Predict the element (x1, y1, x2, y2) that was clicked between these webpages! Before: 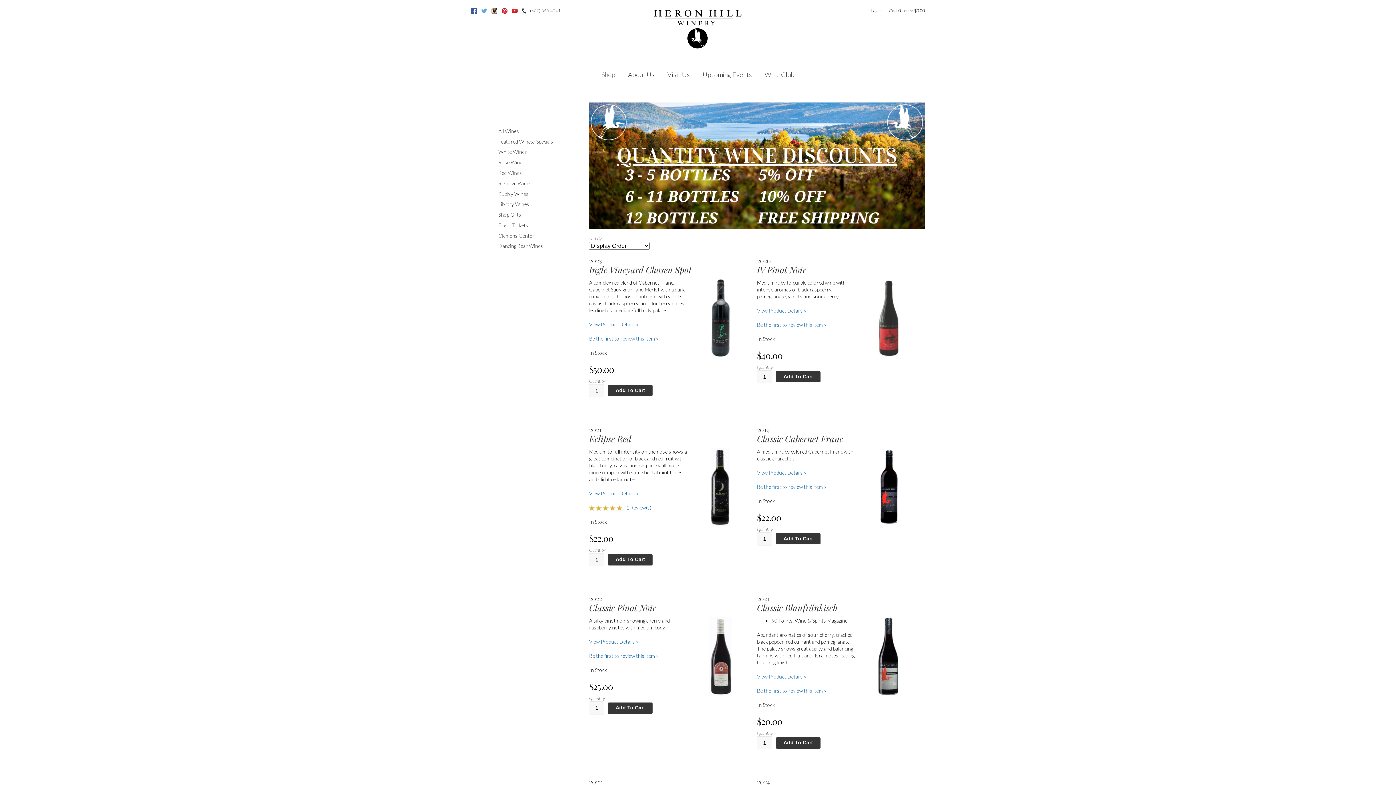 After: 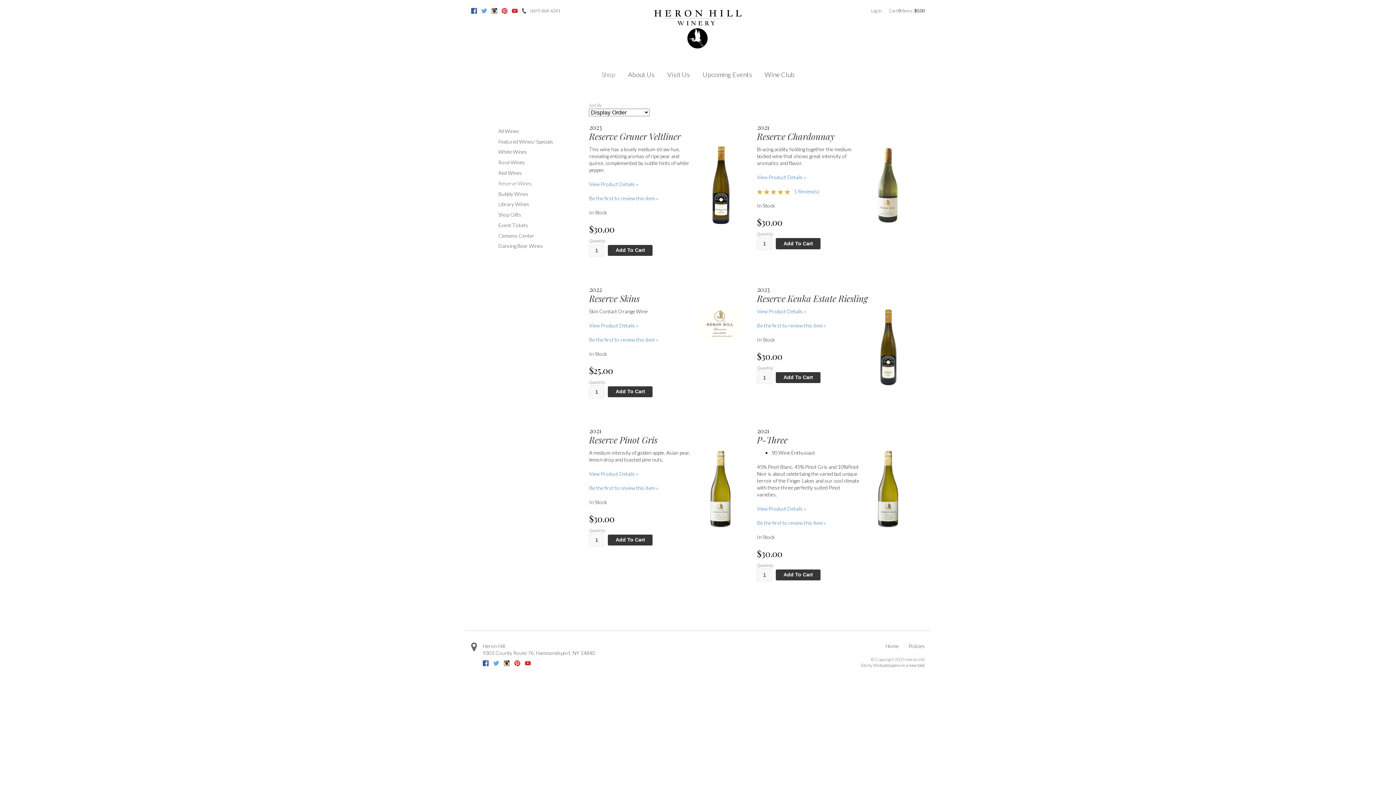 Action: bbox: (498, 178, 577, 188) label: Reserve Wines